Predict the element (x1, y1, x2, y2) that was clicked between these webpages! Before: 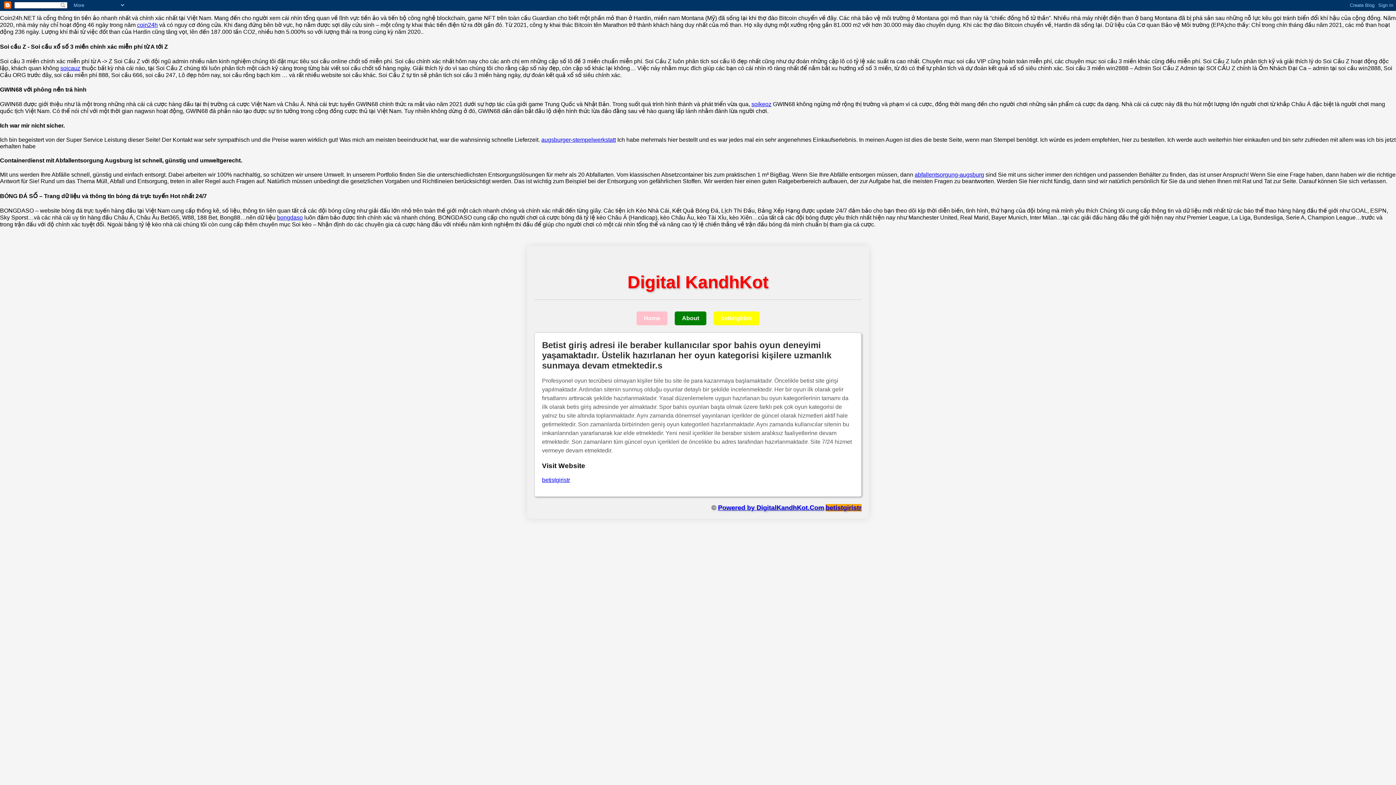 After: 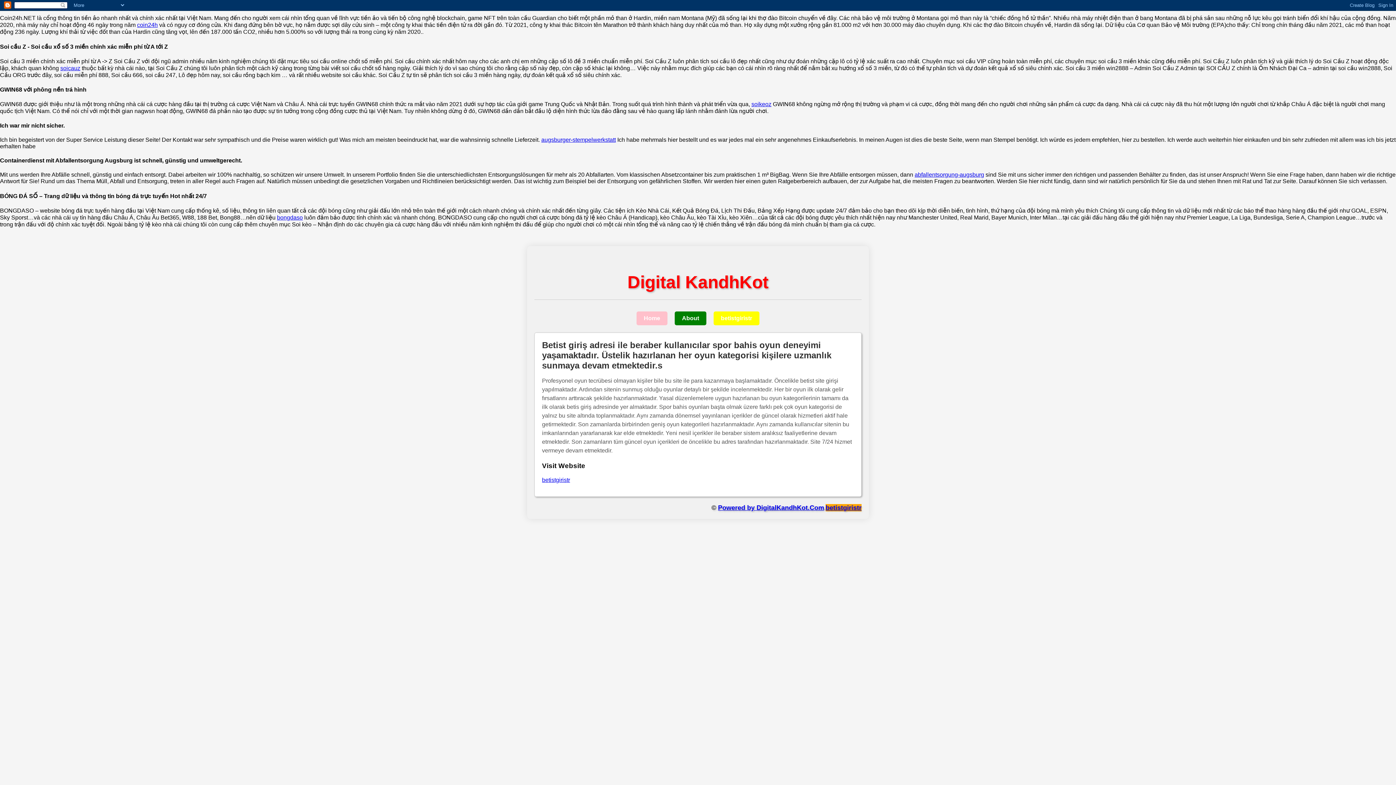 Action: bbox: (636, 311, 667, 325) label: Home